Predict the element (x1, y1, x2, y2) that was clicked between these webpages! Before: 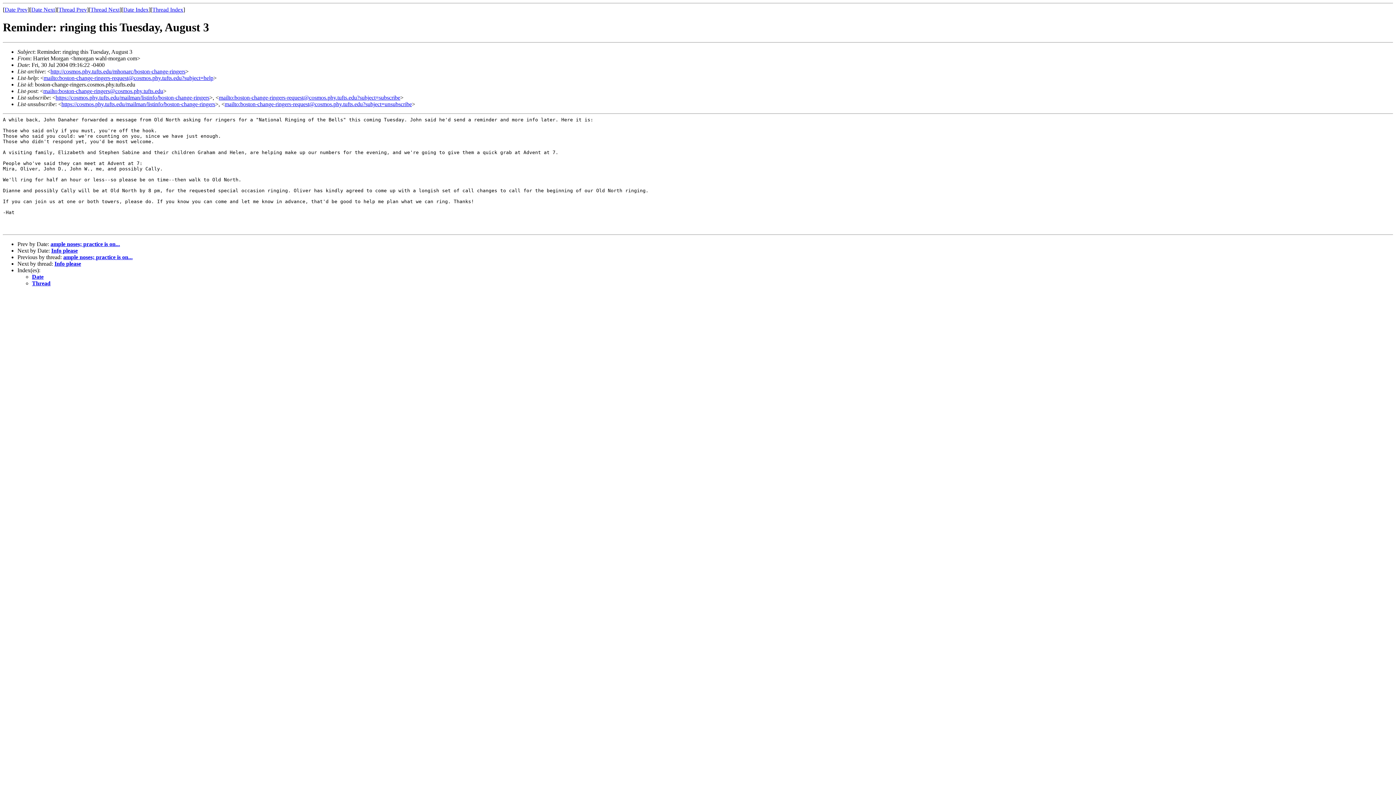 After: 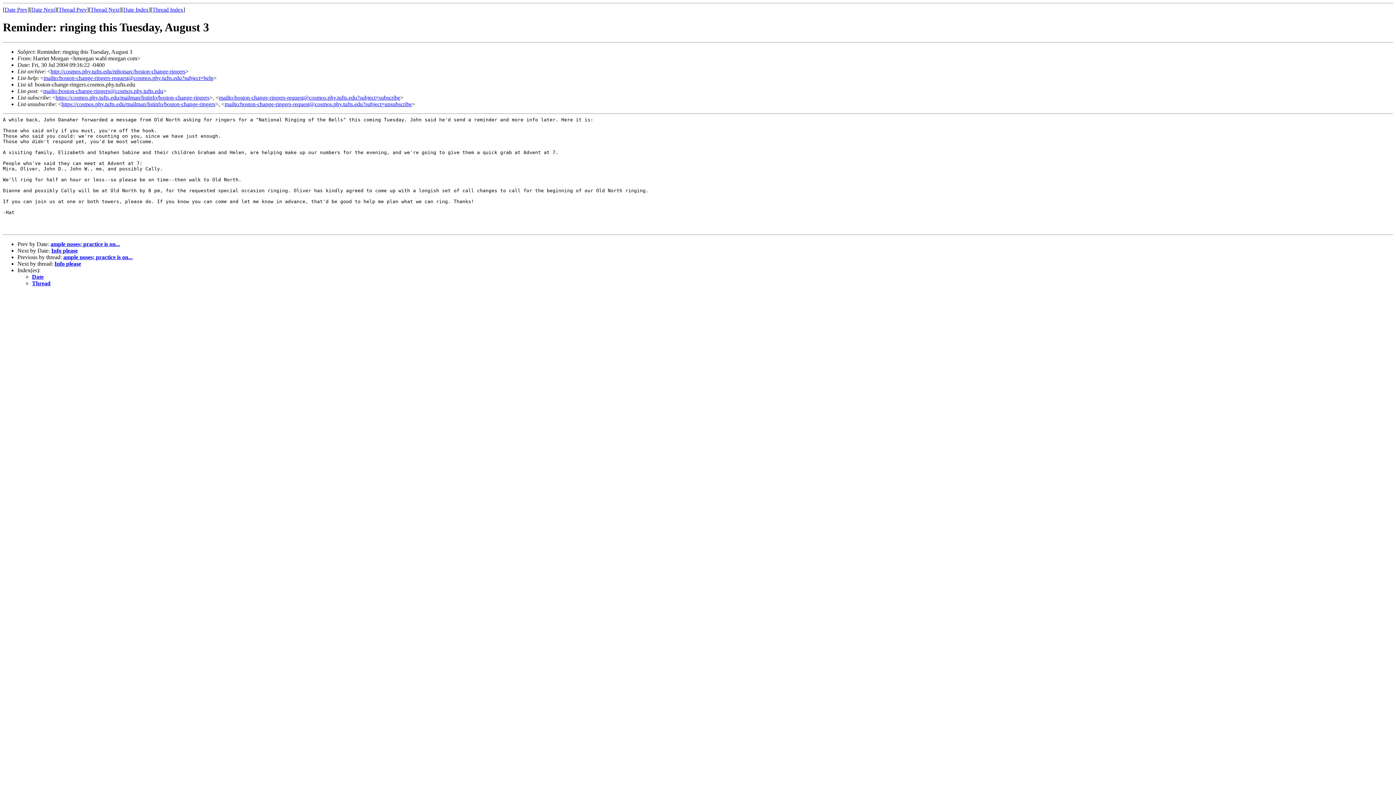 Action: label: mailto:boston-change-ringers-request@cosmos.phy.tufts.edu?subject=unsubscribe bbox: (224, 101, 412, 107)